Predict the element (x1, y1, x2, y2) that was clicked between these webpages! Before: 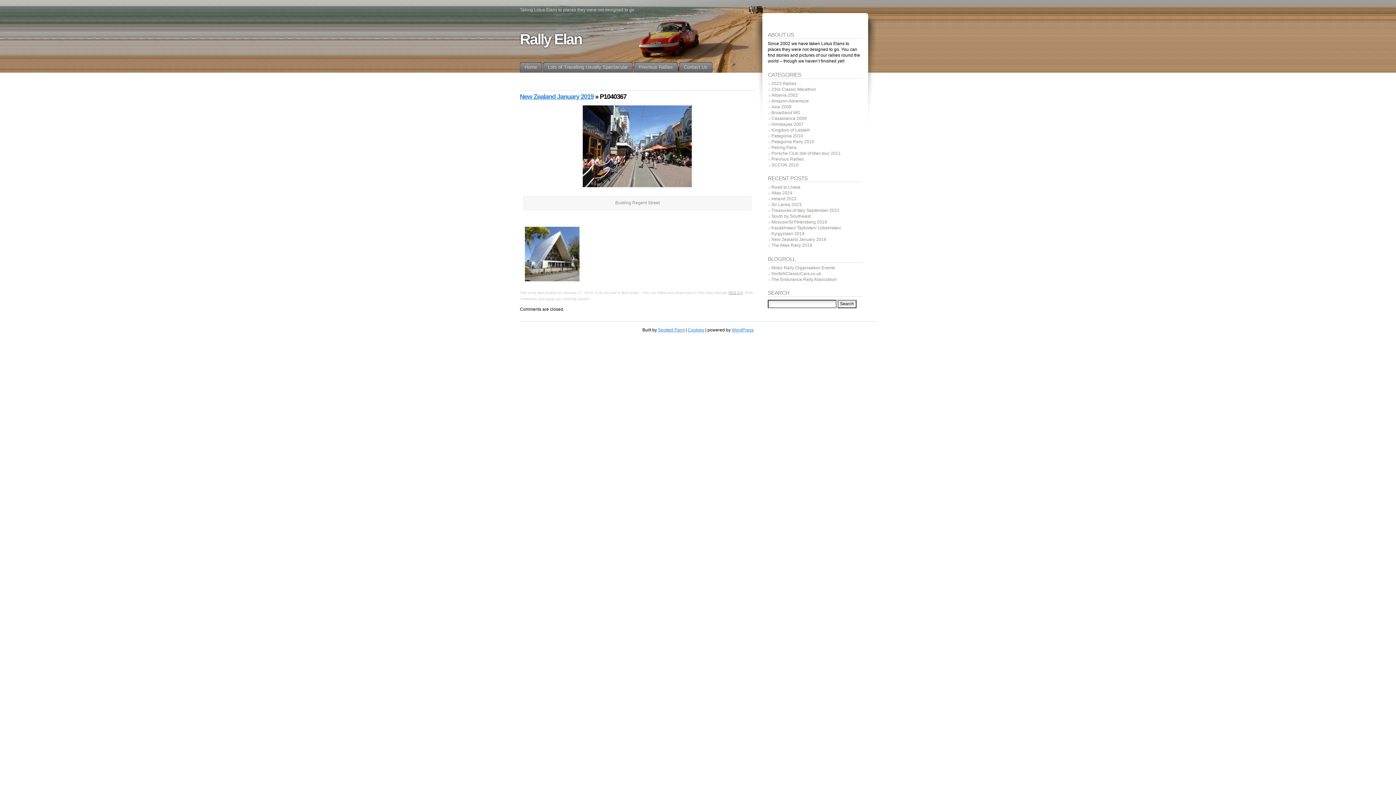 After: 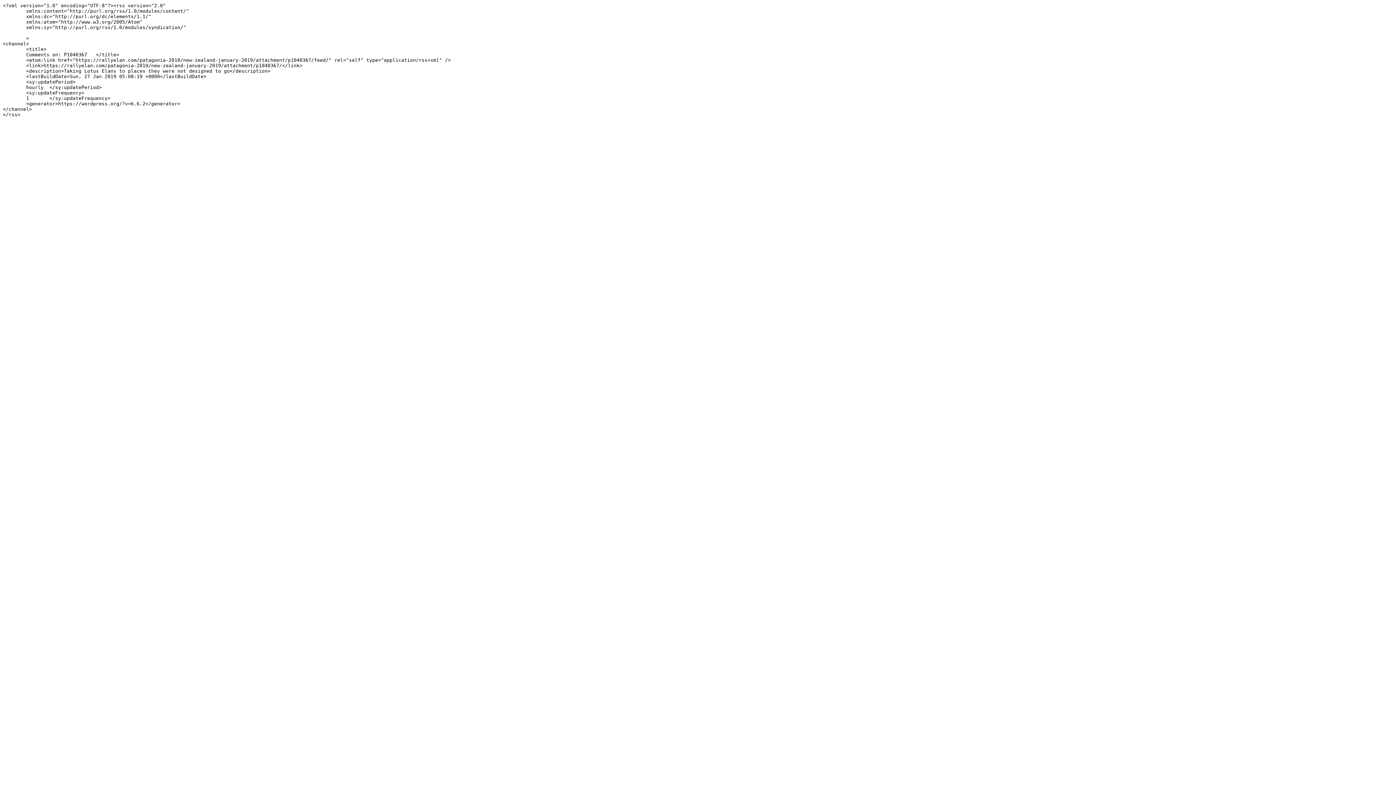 Action: bbox: (728, 291, 742, 295) label: RSS 2.0